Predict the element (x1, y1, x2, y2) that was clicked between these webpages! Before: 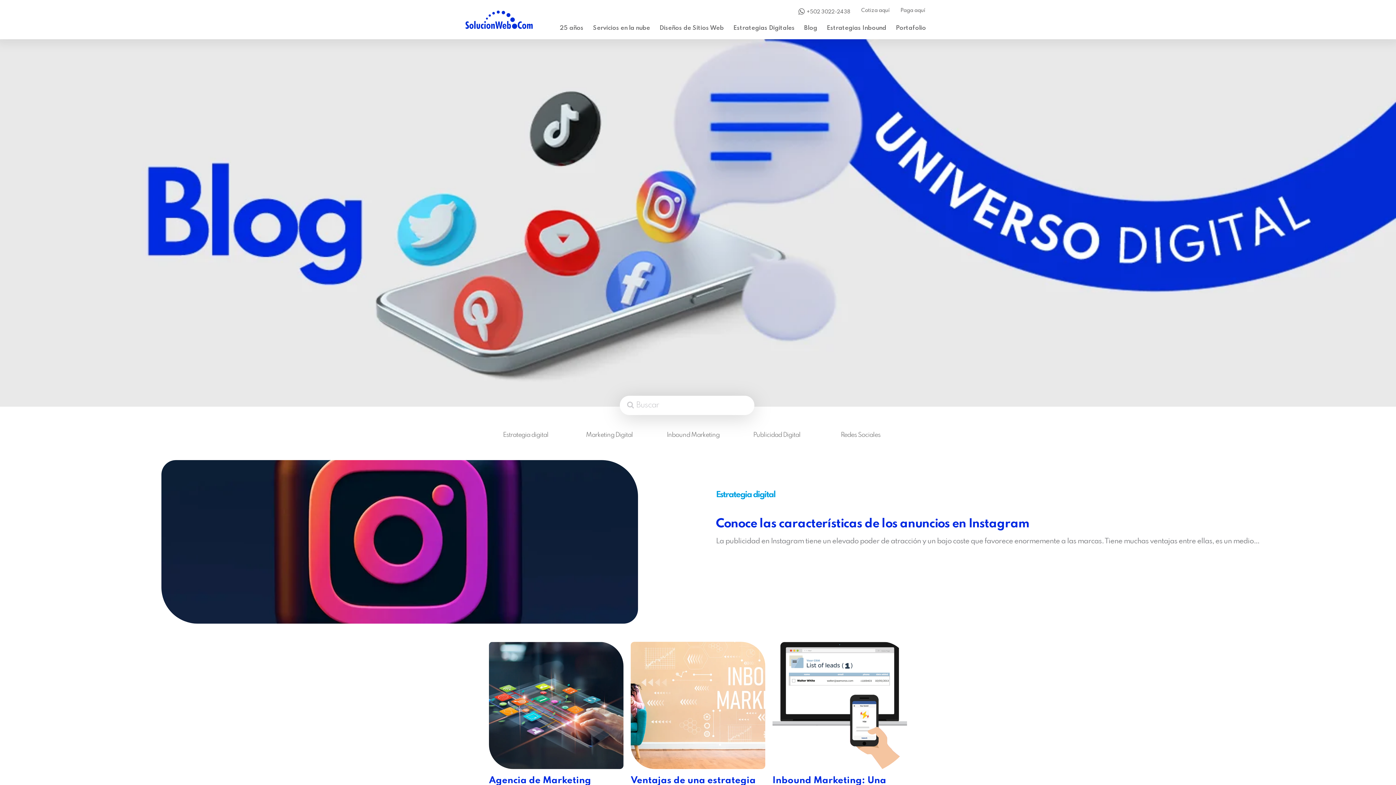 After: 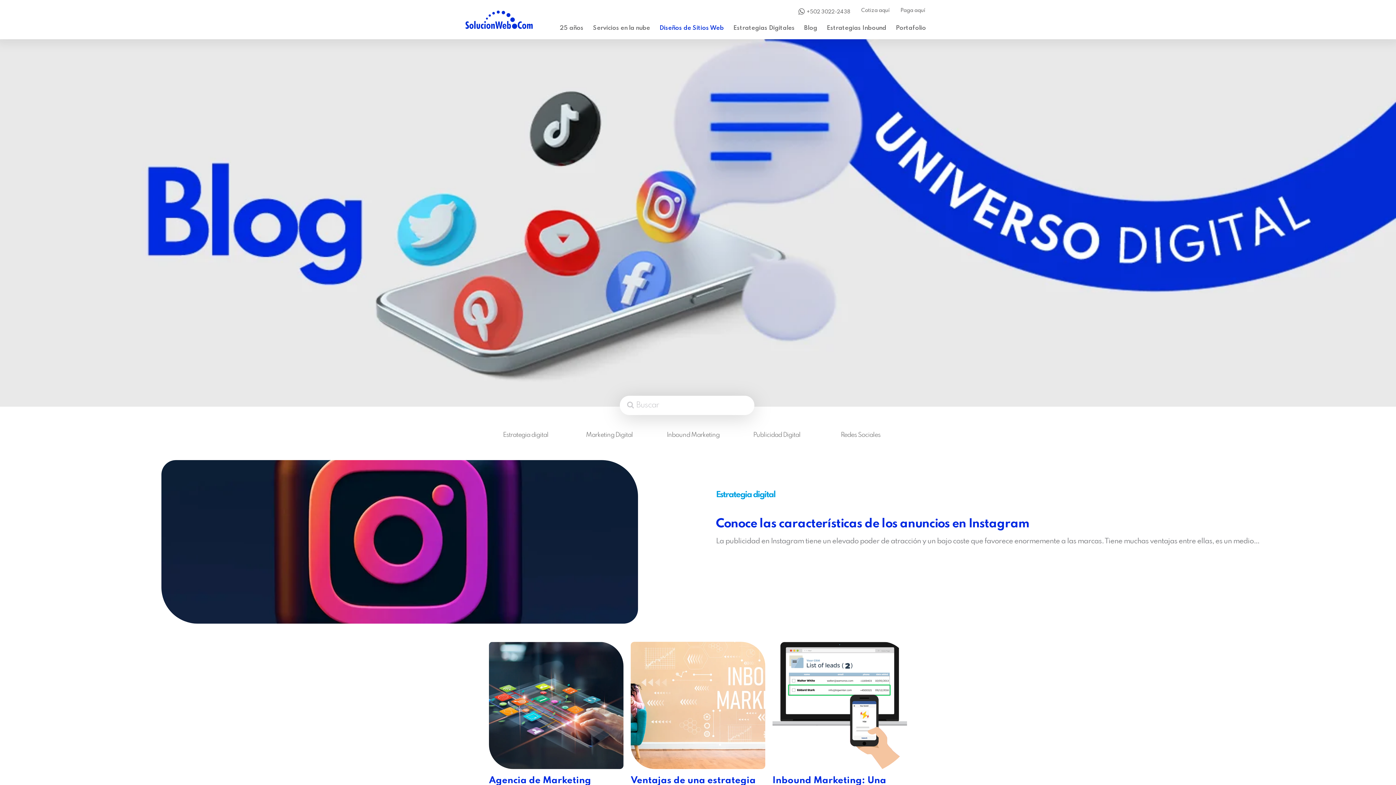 Action: bbox: (654, 22, 728, 34) label: Diseños de Sitios Web